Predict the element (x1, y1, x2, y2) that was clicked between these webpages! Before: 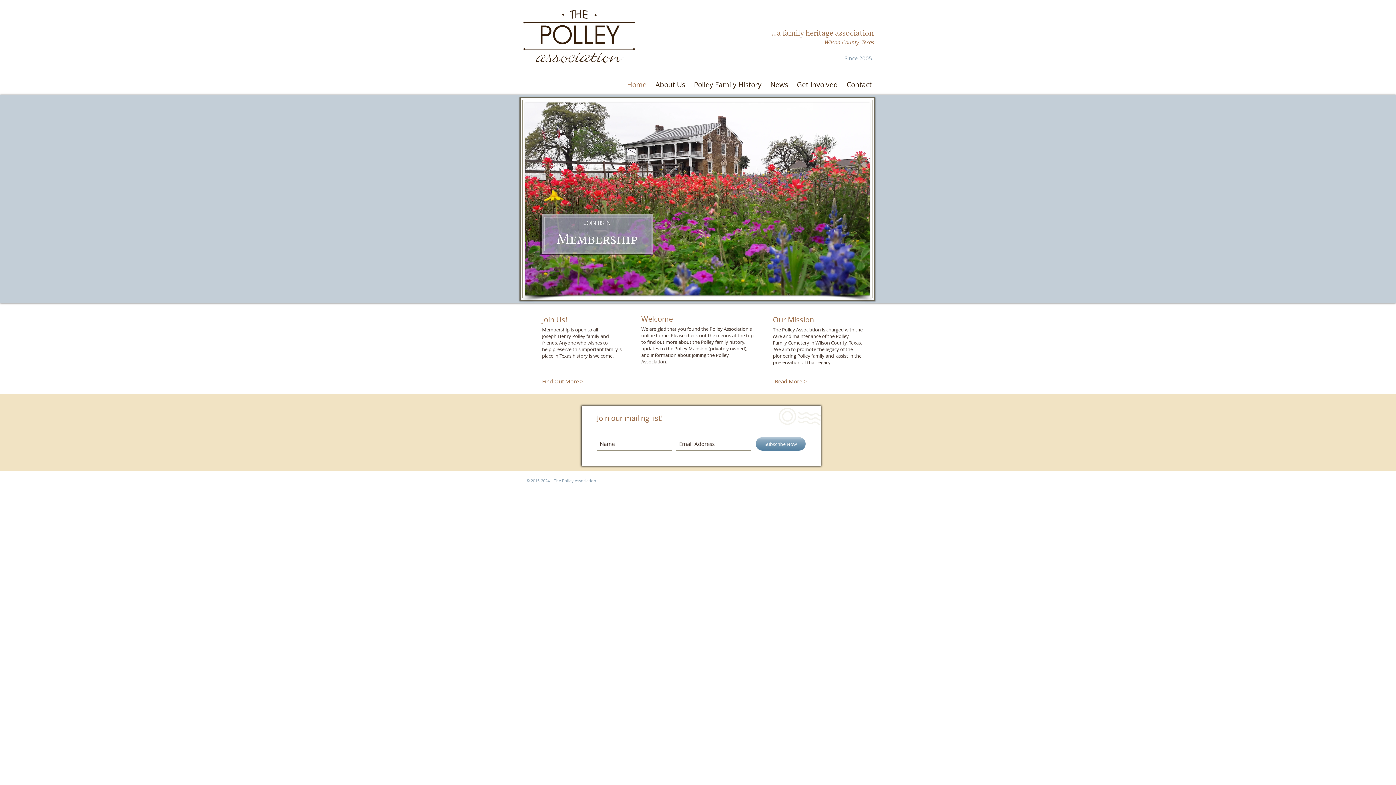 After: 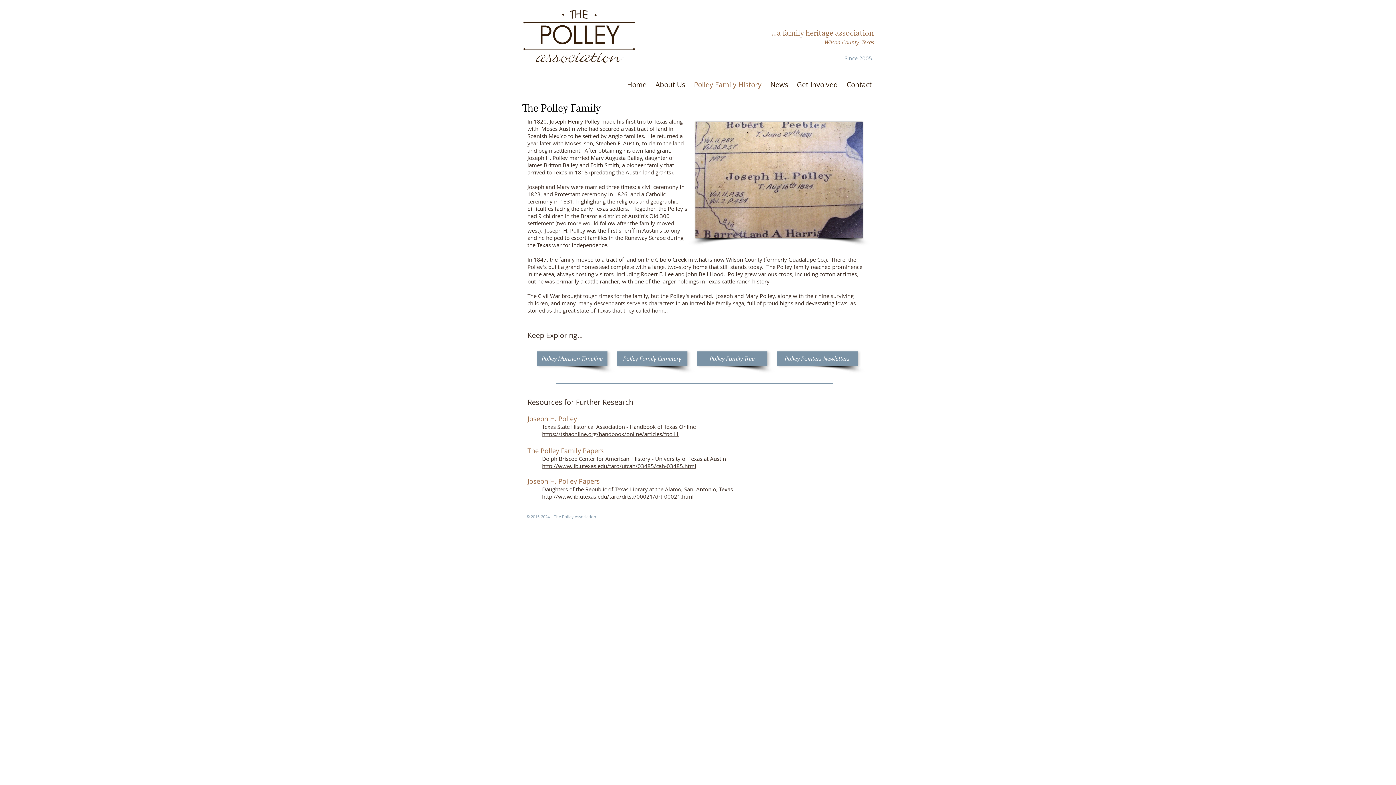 Action: bbox: (689, 78, 766, 91) label: Polley Family History